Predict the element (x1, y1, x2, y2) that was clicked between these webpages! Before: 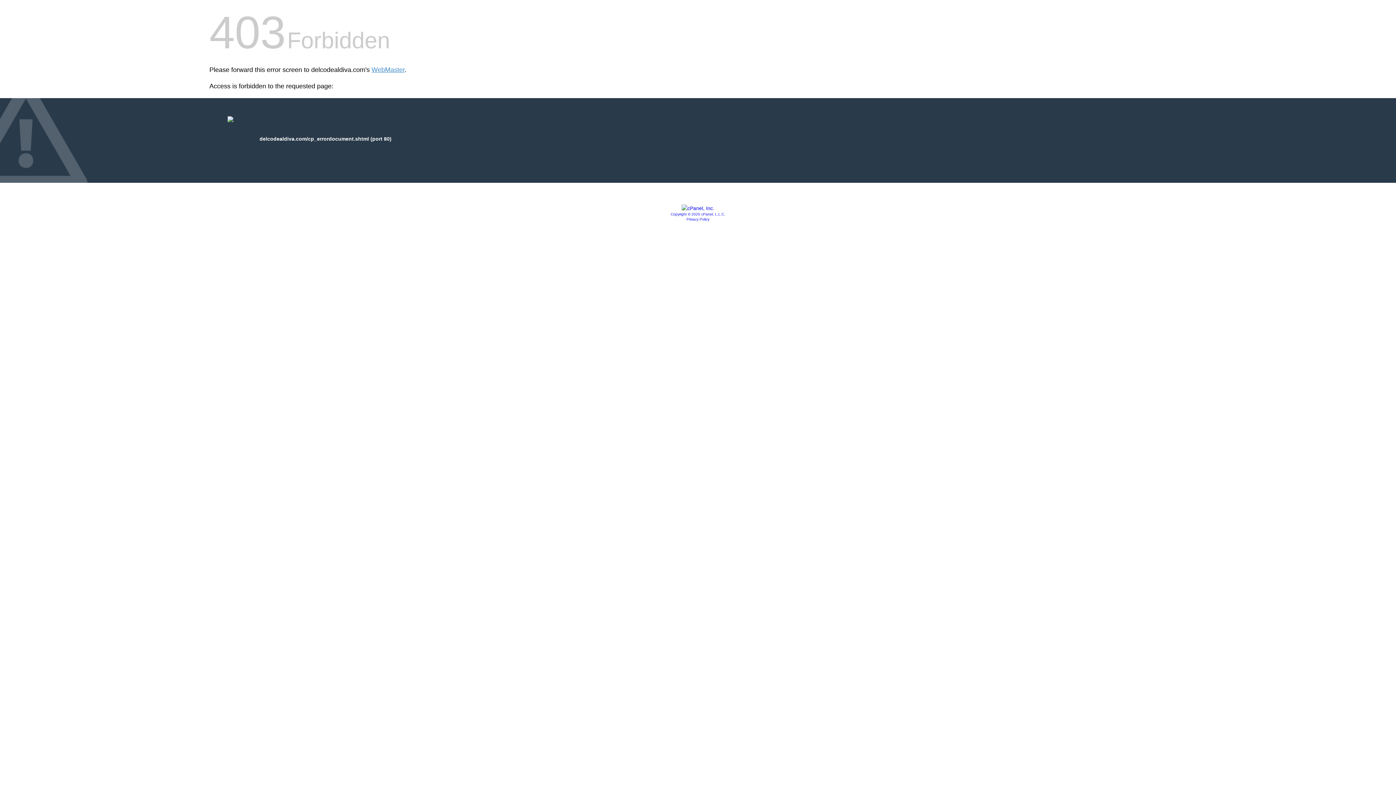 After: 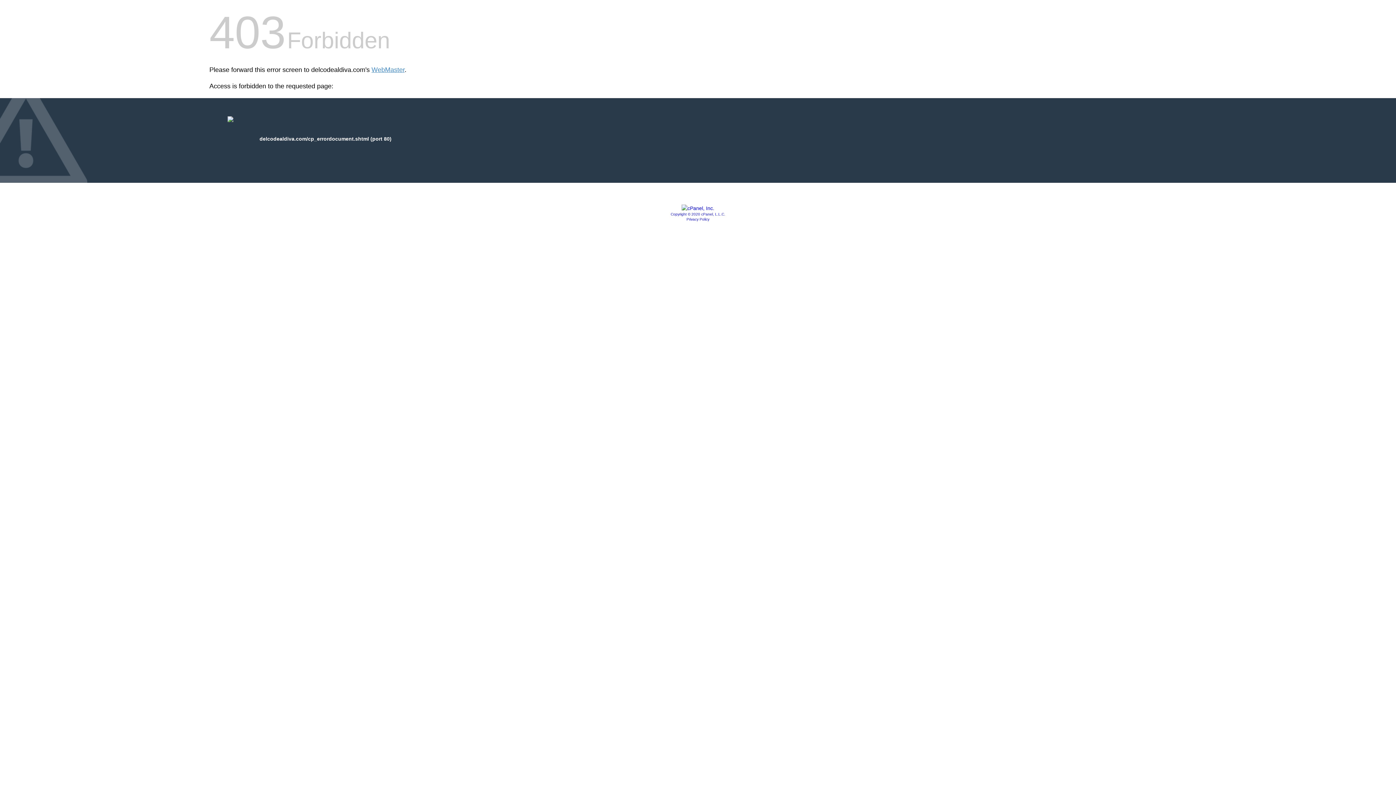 Action: bbox: (670, 212, 725, 216) label: Copyright © 2020 cPanel, L.L.C.